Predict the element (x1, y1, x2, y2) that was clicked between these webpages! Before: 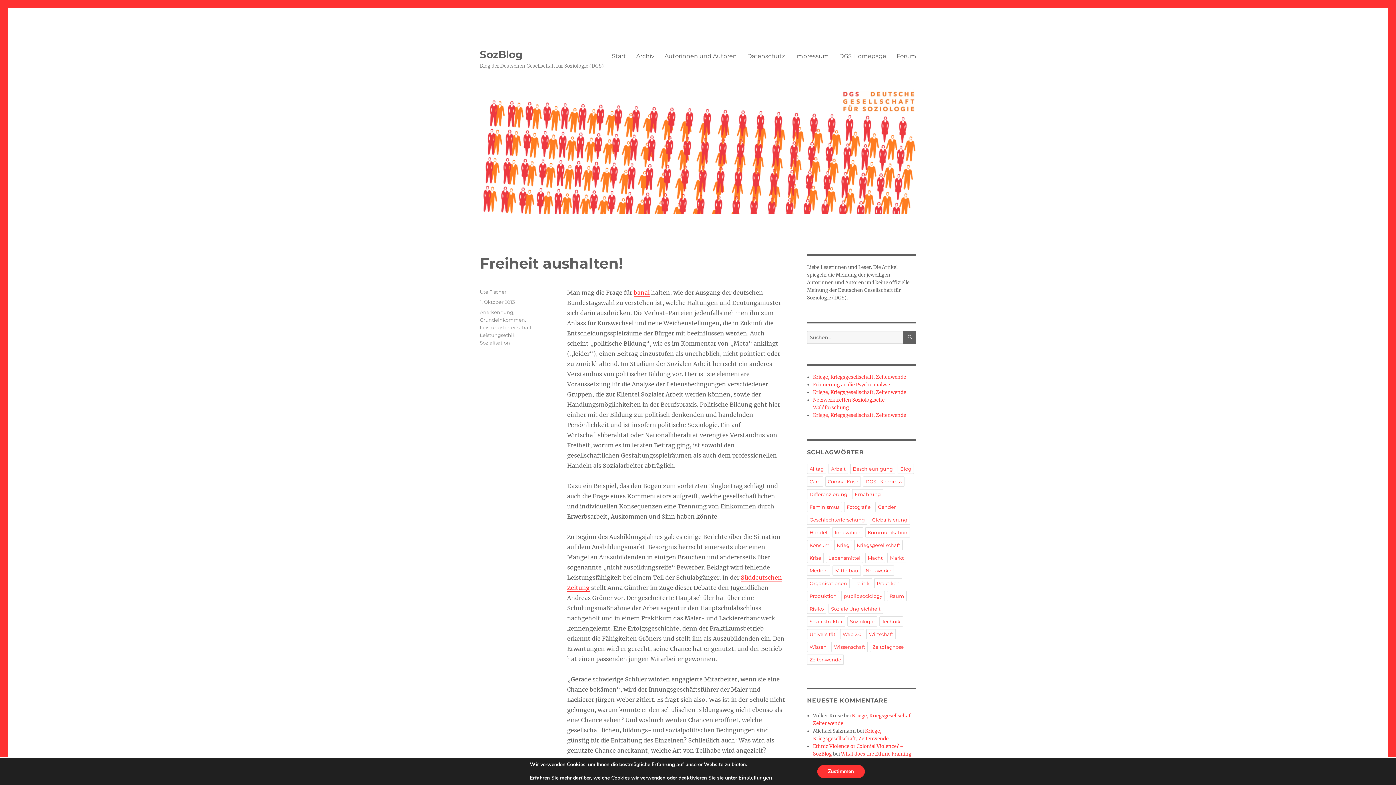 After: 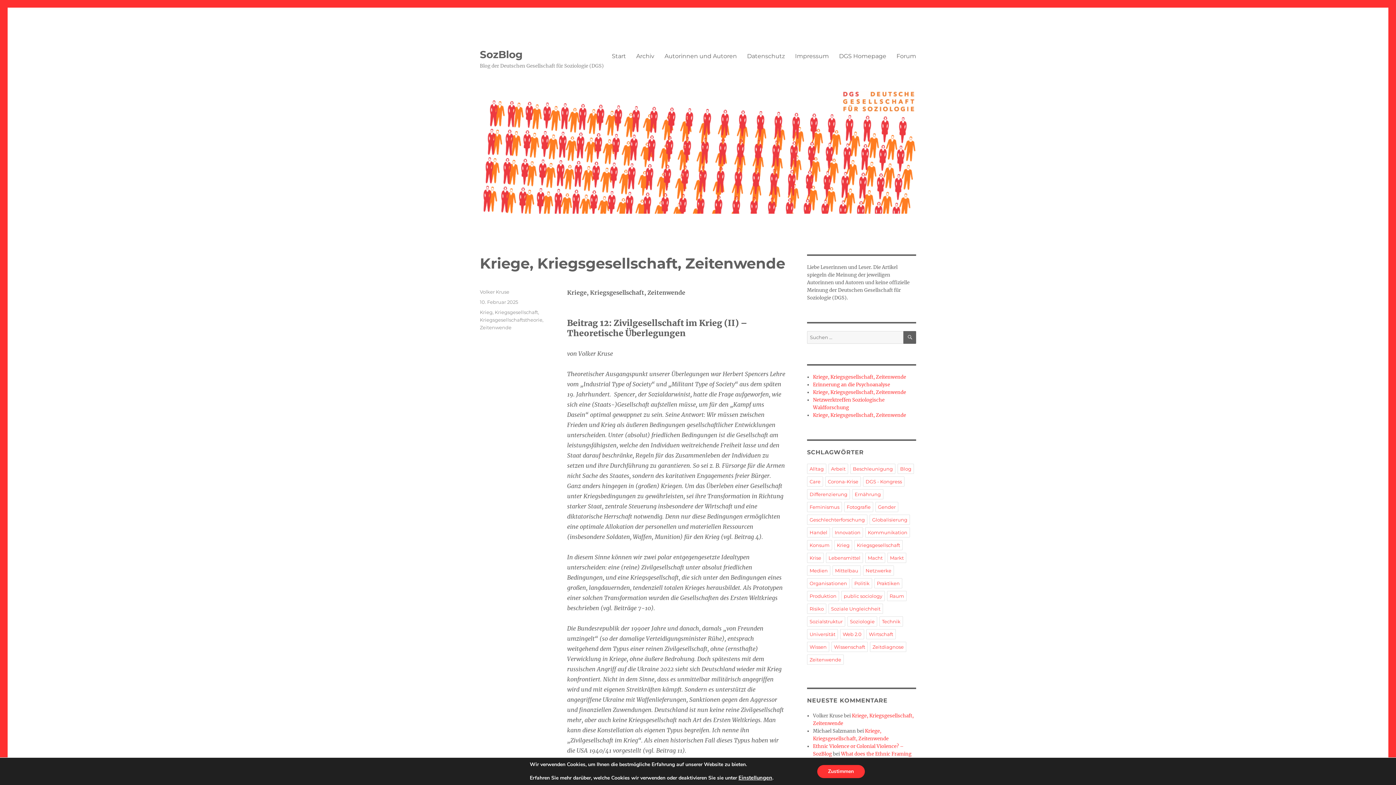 Action: label: Kriege, Kriegsgesellschaft, Zeitenwende bbox: (813, 389, 906, 395)